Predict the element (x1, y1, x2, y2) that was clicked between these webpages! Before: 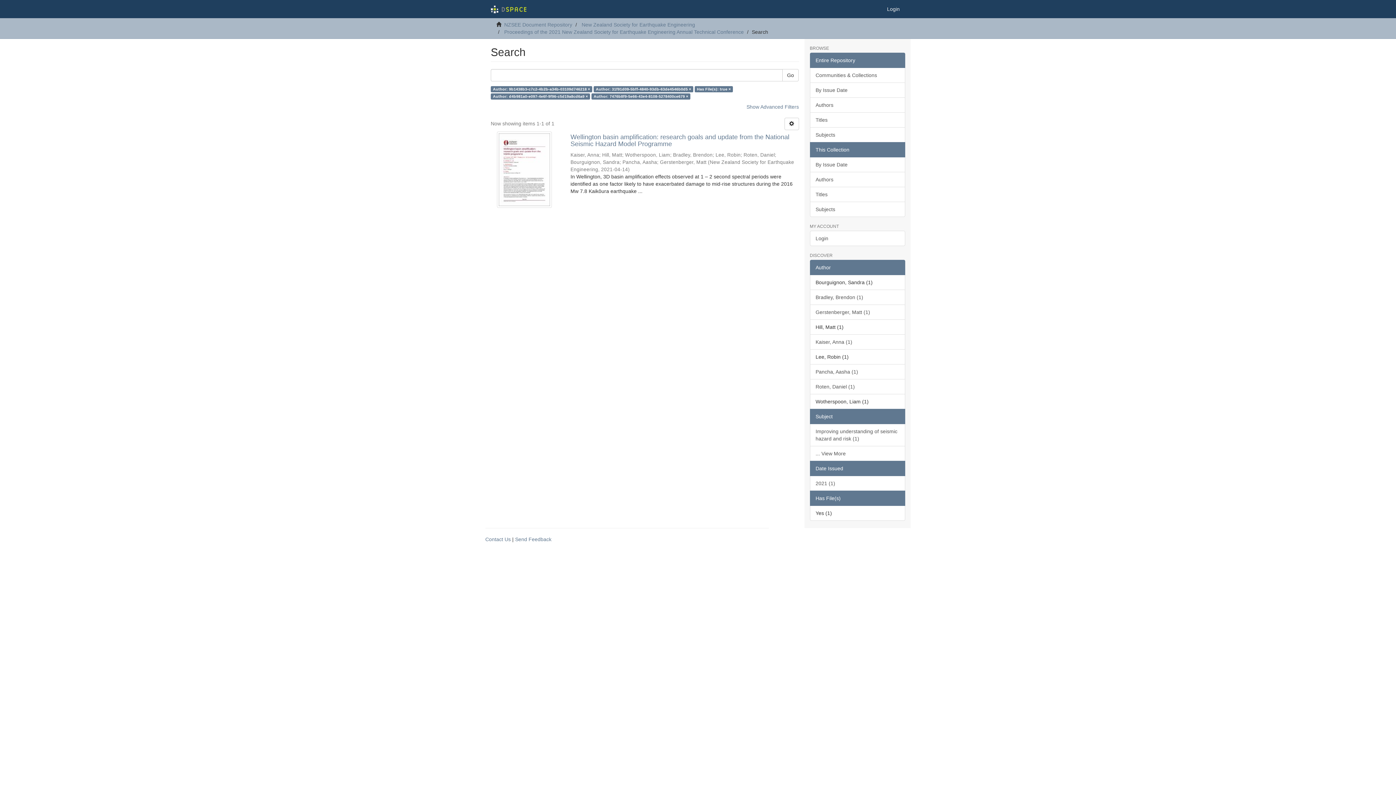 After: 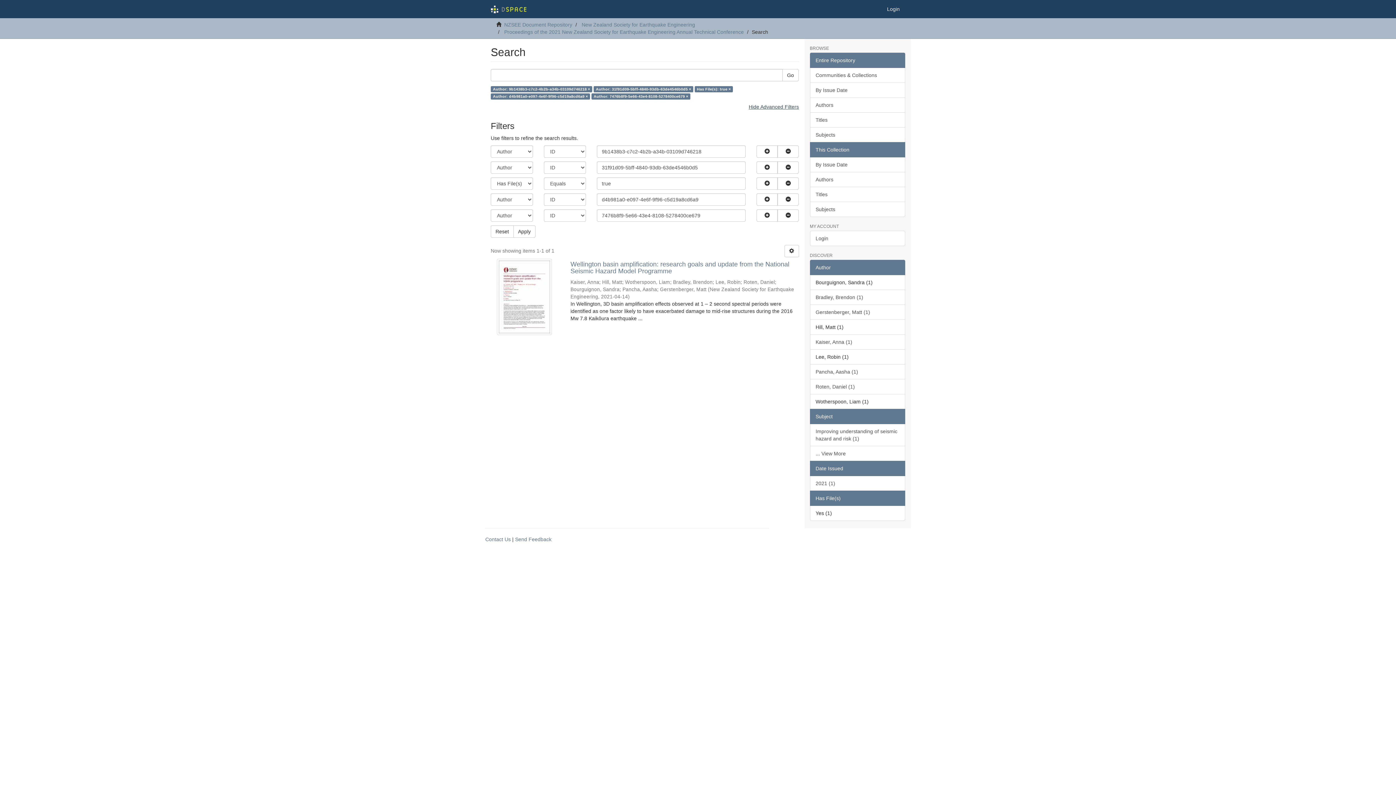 Action: label: Show Advanced Filters bbox: (746, 104, 799, 109)